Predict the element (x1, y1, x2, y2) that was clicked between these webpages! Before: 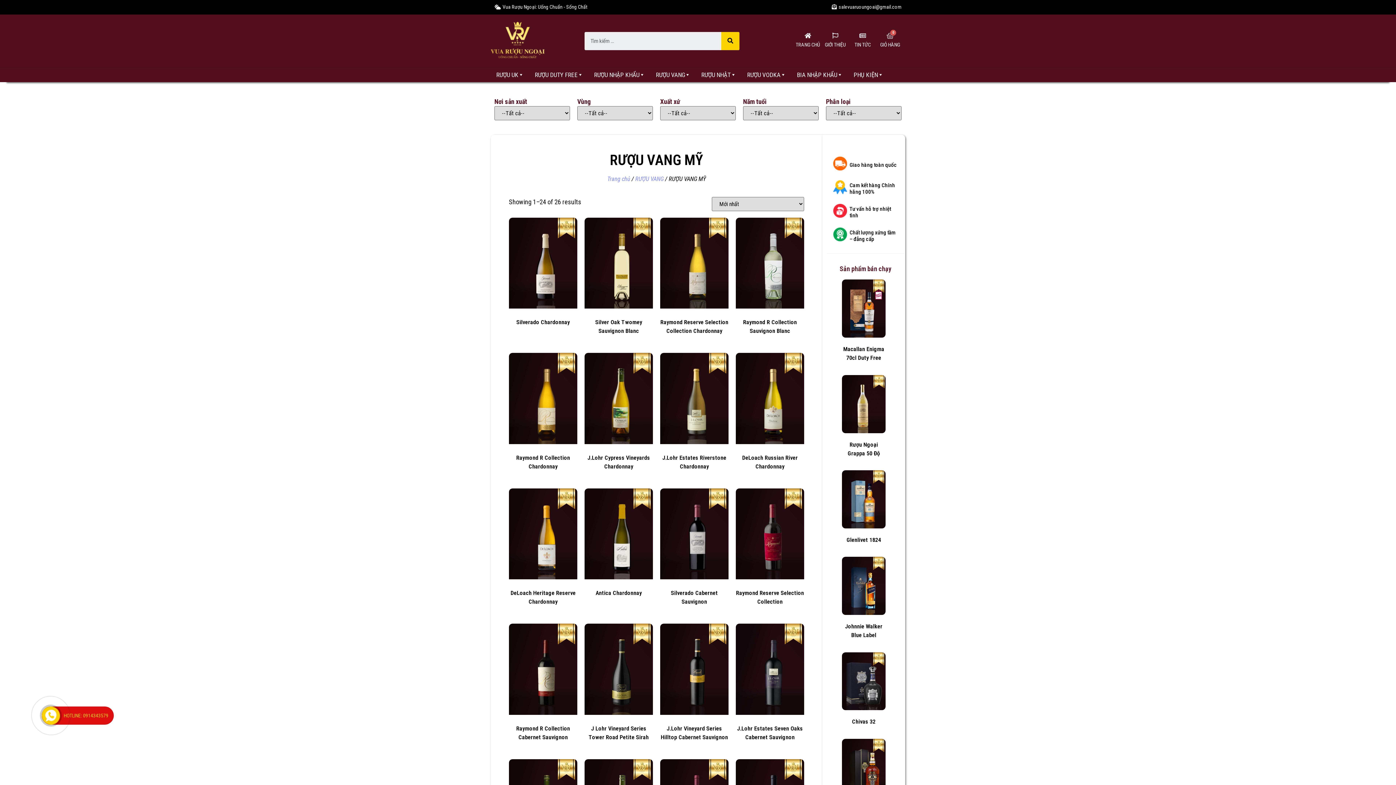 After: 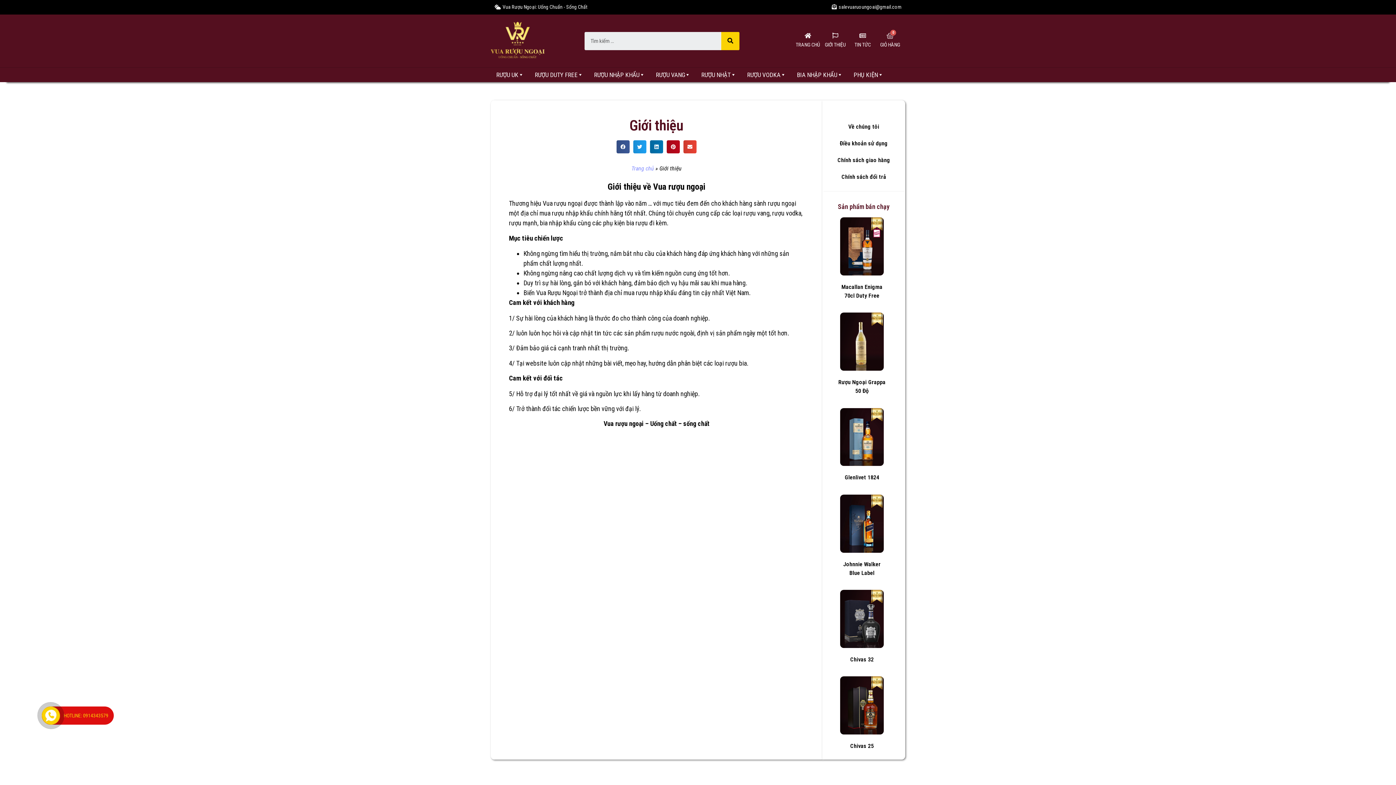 Action: label: GIỚI THIỆU bbox: (824, 41, 846, 47)